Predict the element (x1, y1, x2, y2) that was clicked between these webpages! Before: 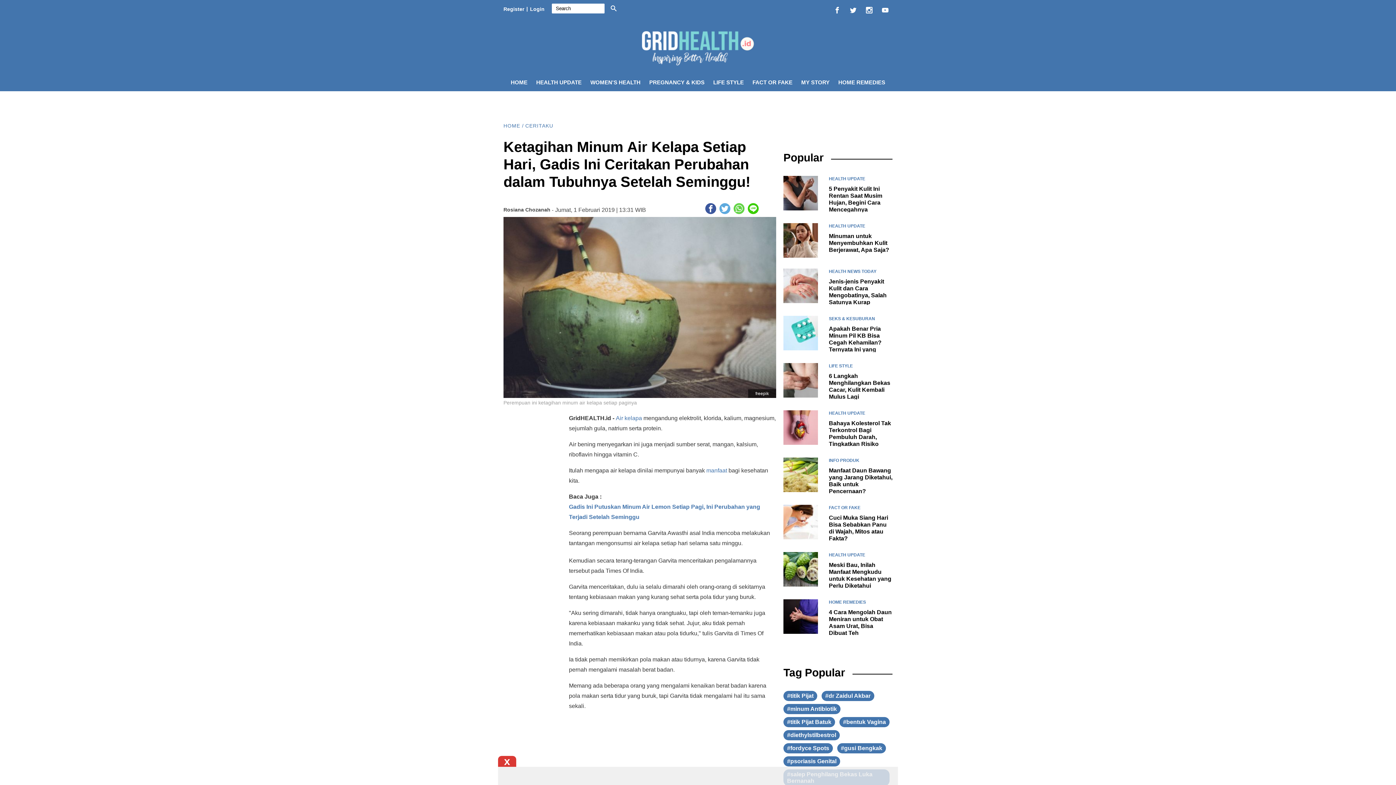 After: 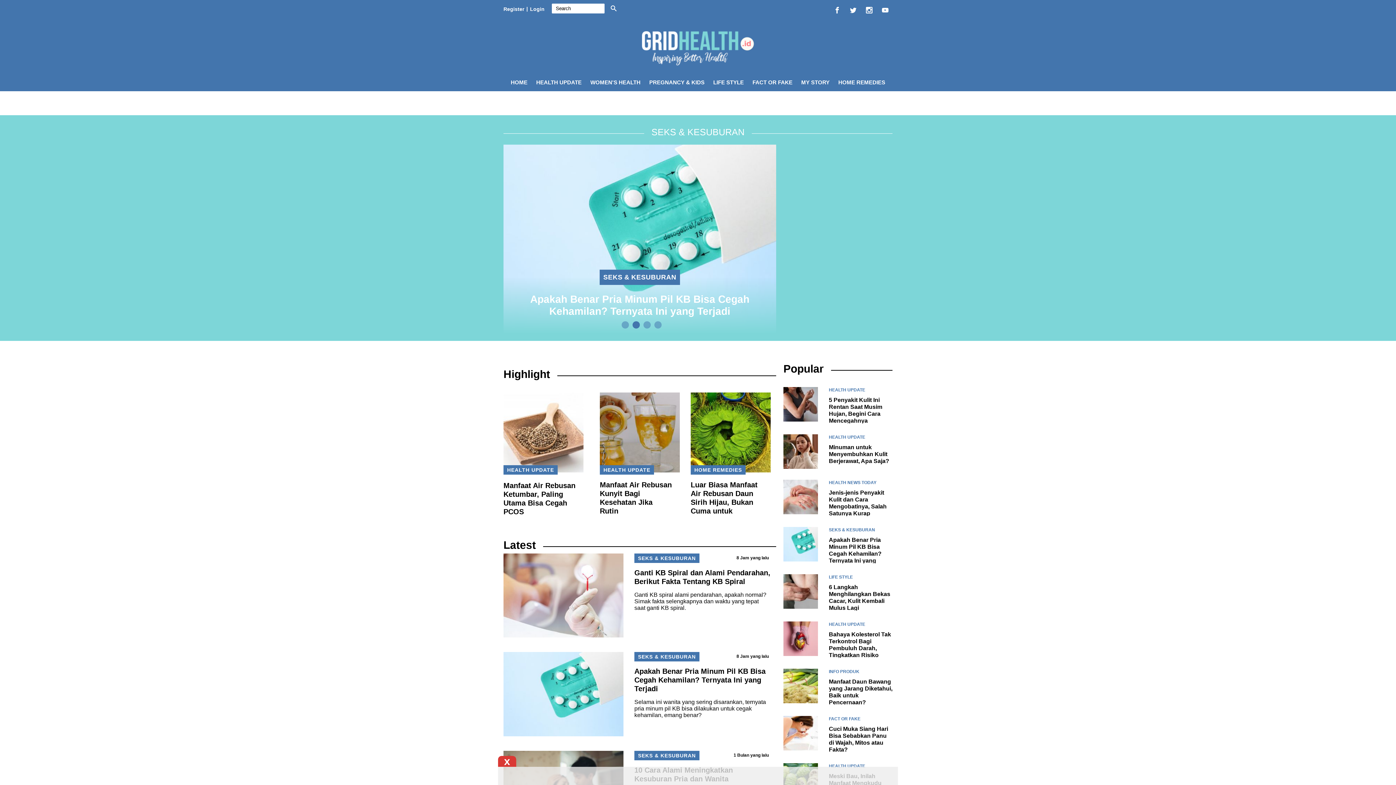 Action: bbox: (829, 316, 892, 321) label: SEKS & KESUBURAN